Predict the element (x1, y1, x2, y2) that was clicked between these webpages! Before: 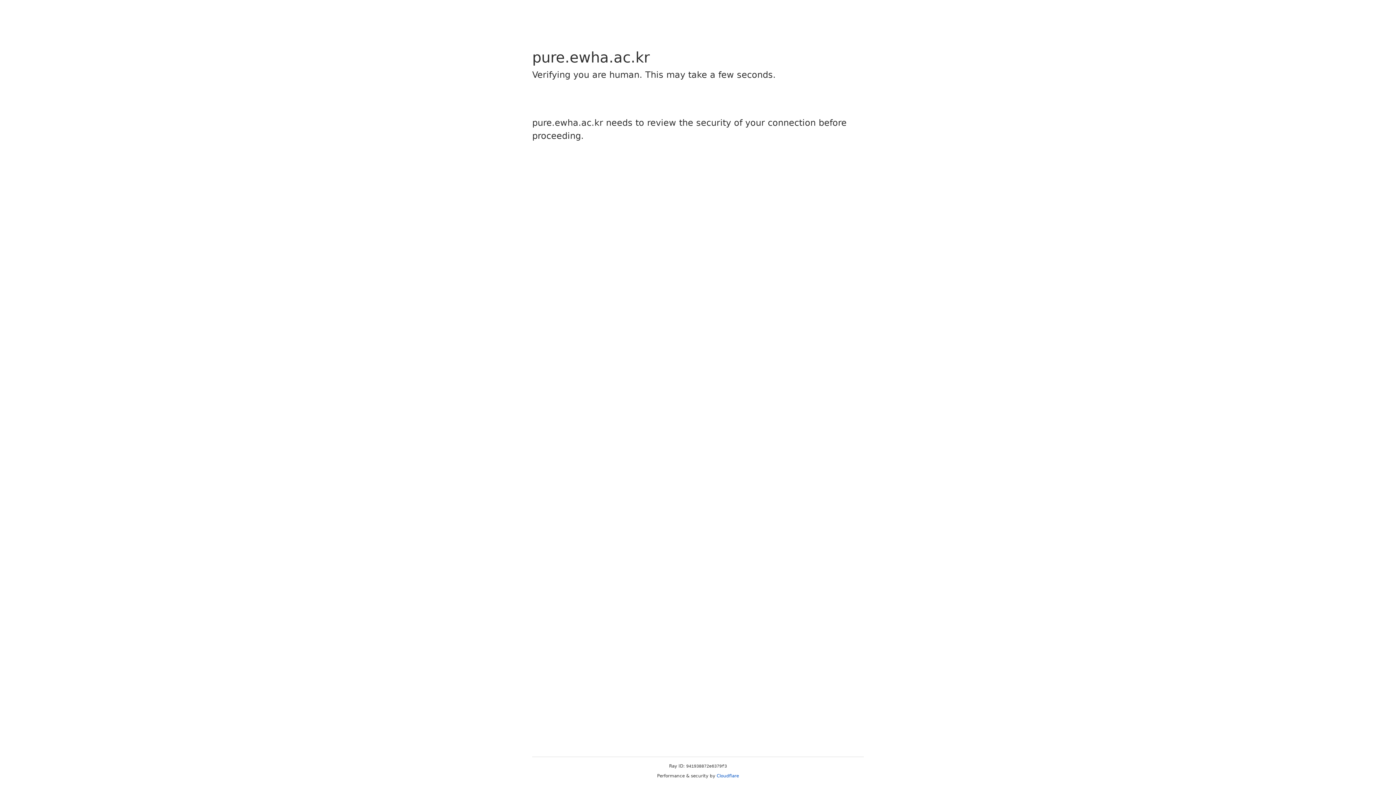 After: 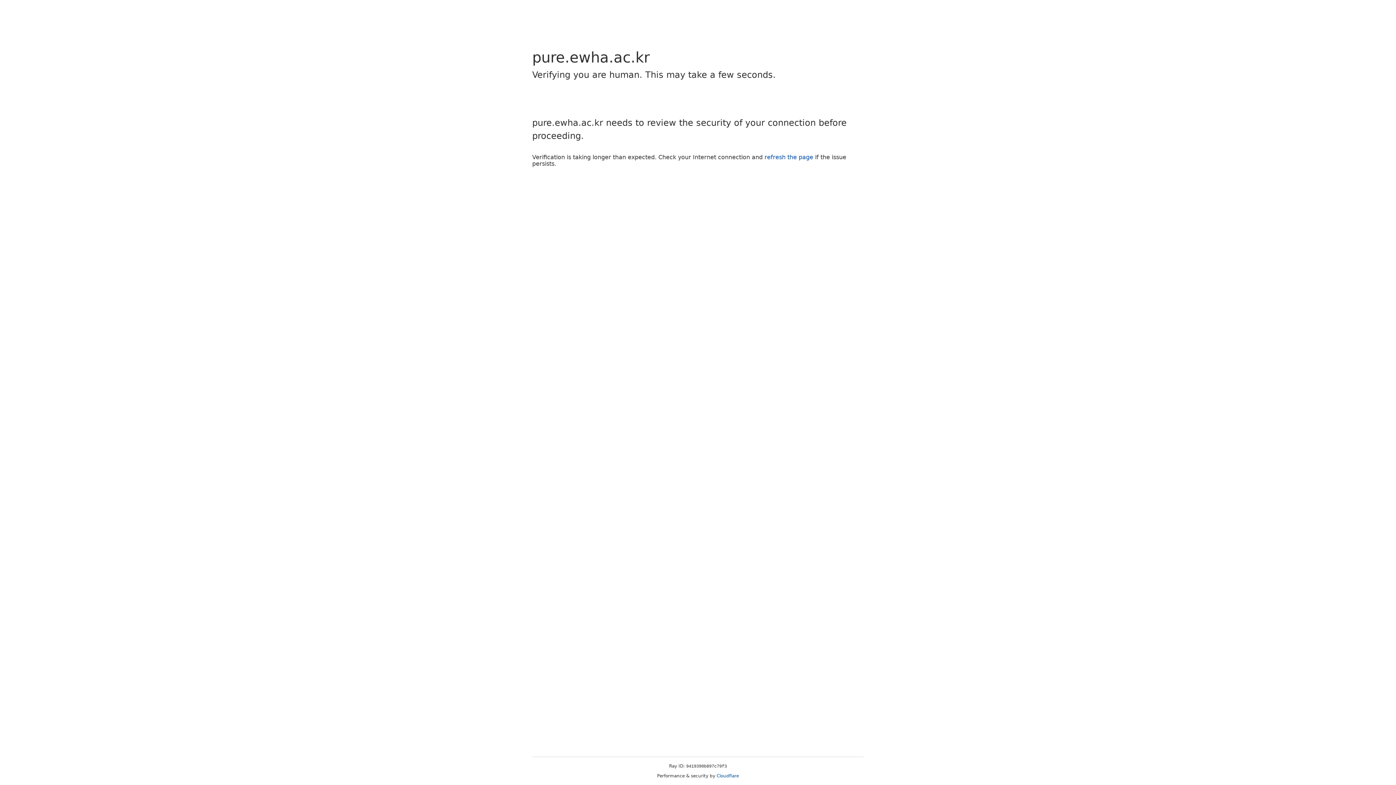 Action: label: Cloudflare bbox: (716, 773, 739, 778)